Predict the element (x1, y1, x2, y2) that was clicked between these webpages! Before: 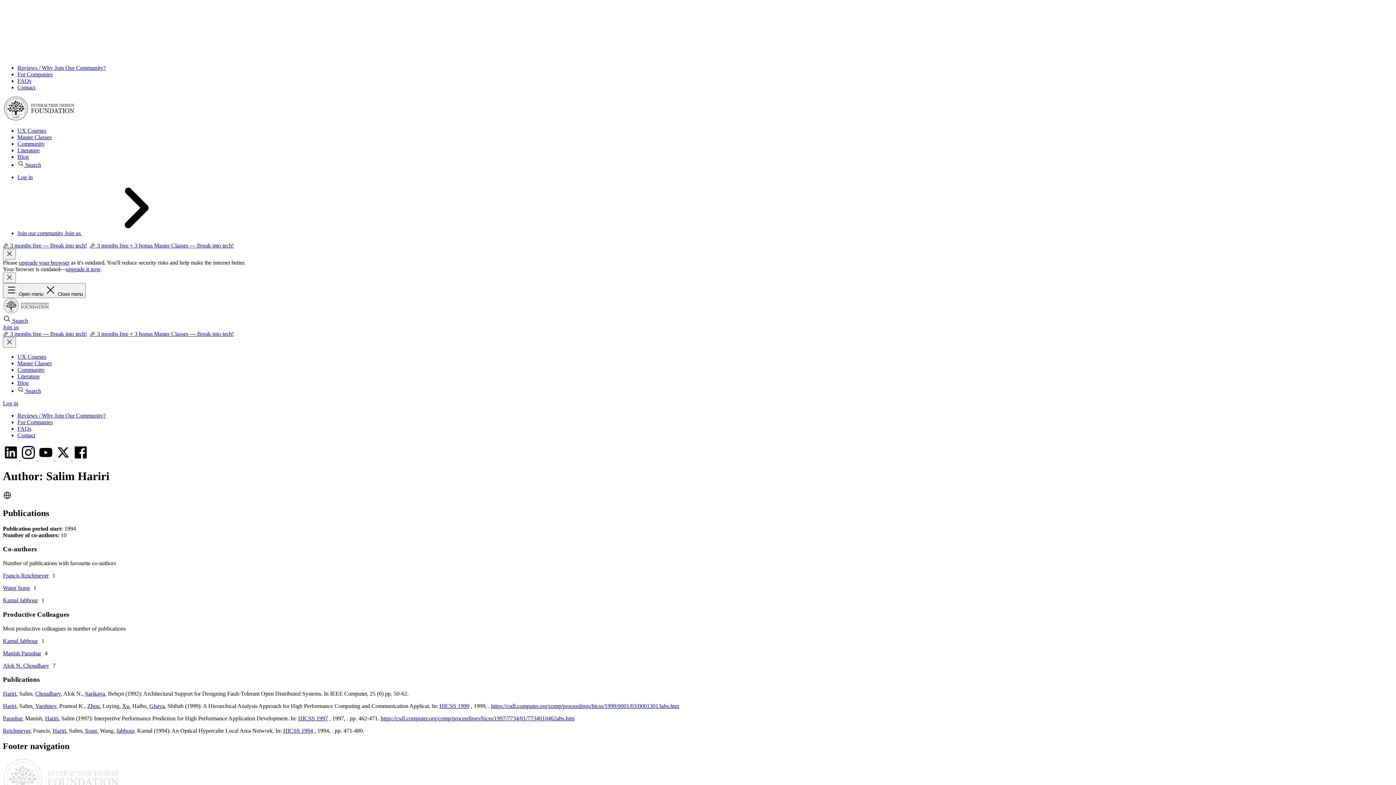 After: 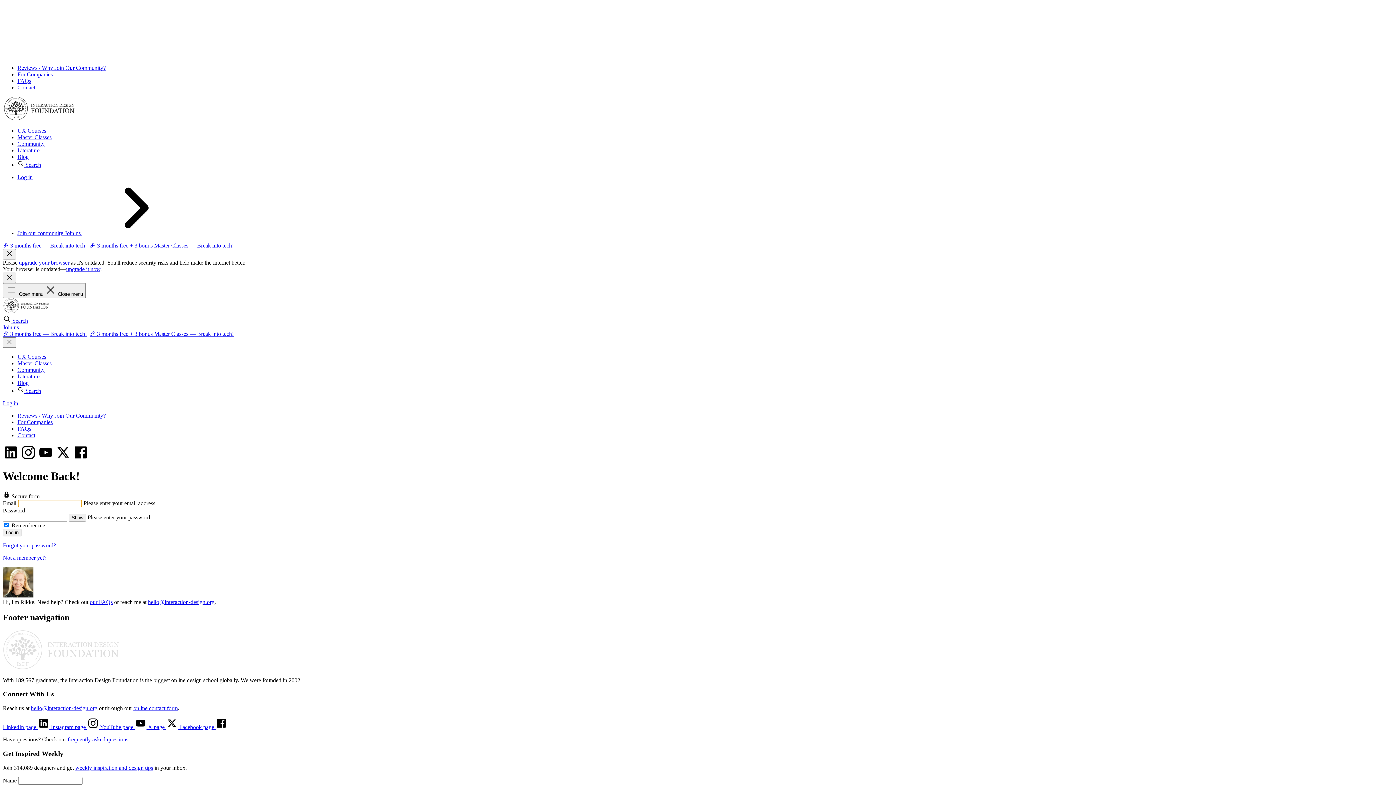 Action: label: Log in bbox: (2, 400, 18, 406)